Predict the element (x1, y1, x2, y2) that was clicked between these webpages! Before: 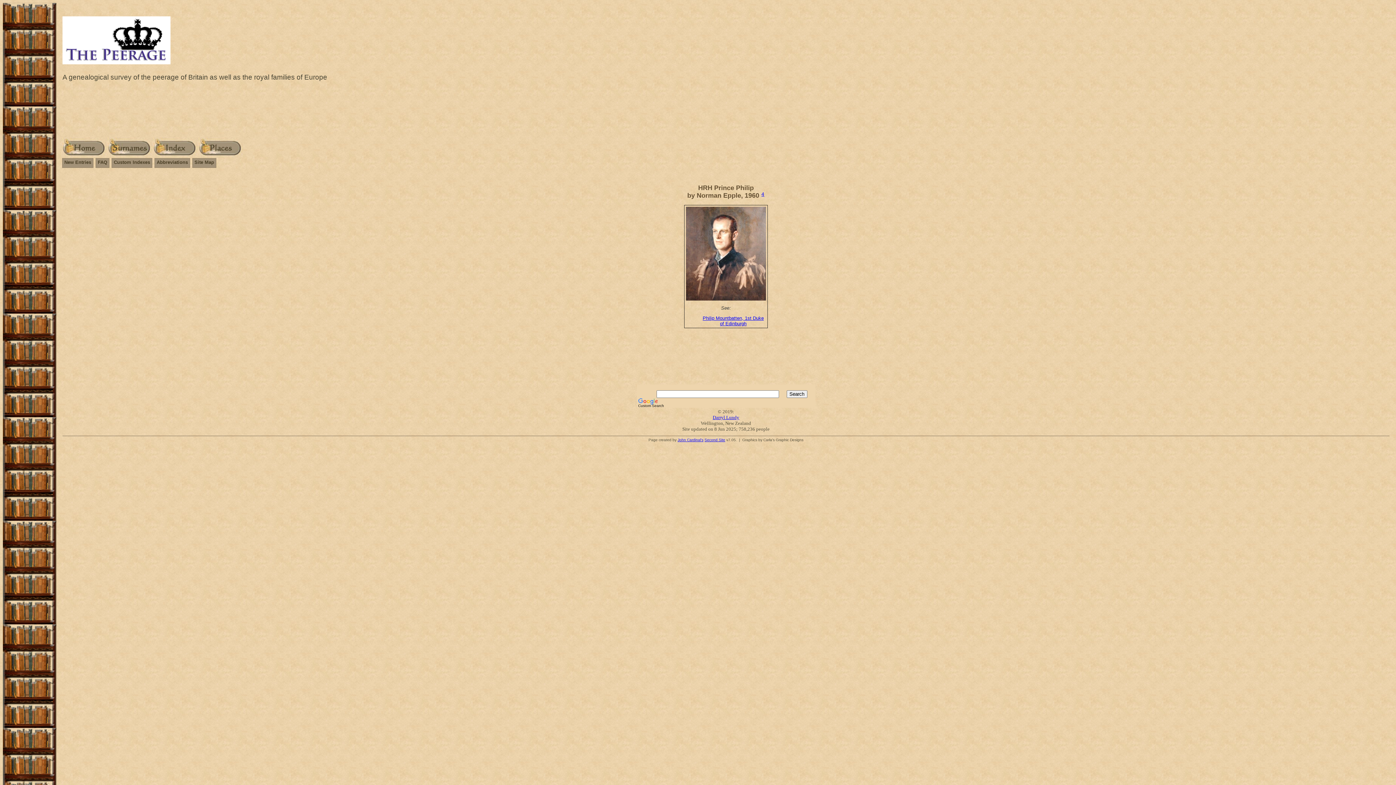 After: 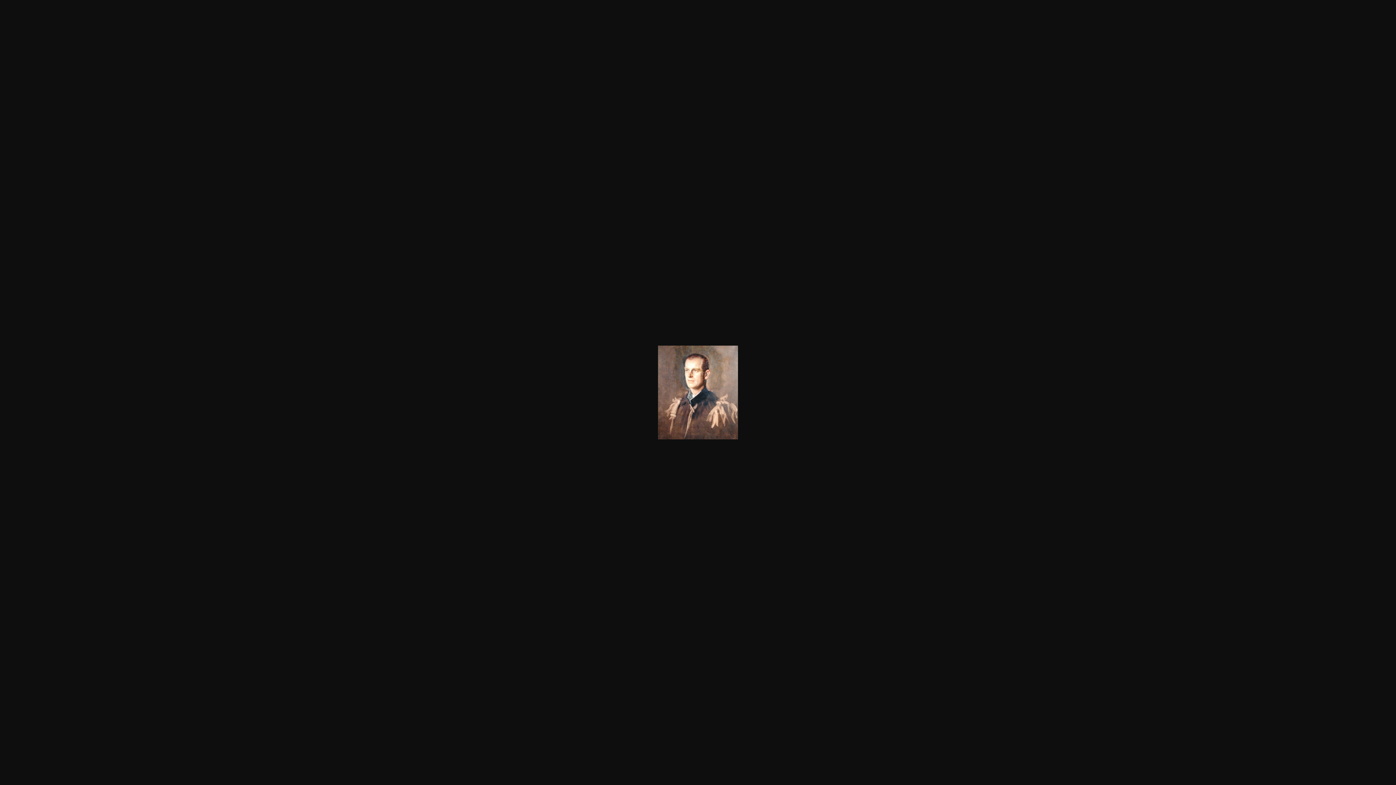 Action: bbox: (686, 294, 766, 300)